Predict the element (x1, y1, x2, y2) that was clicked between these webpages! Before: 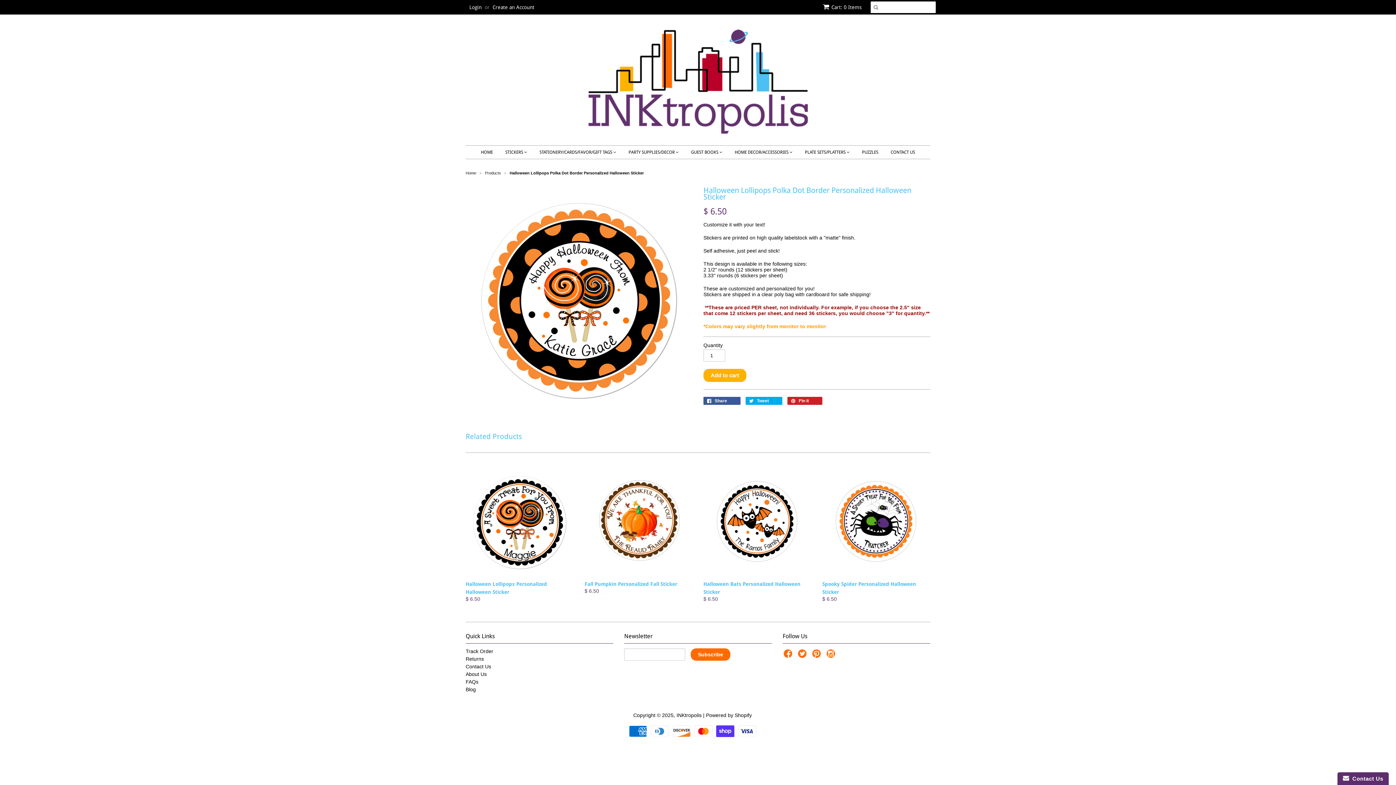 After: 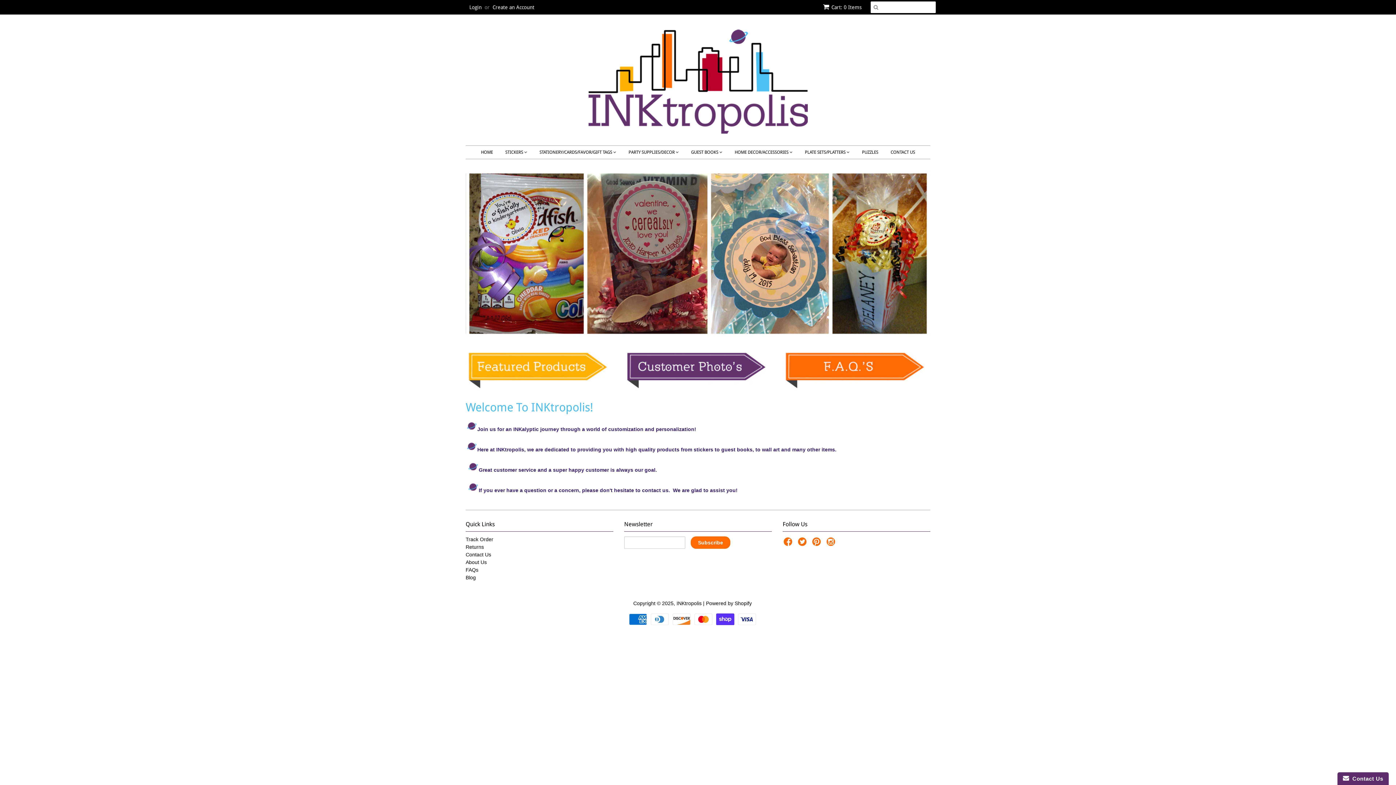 Action: bbox: (475, 145, 498, 158) label: HOME